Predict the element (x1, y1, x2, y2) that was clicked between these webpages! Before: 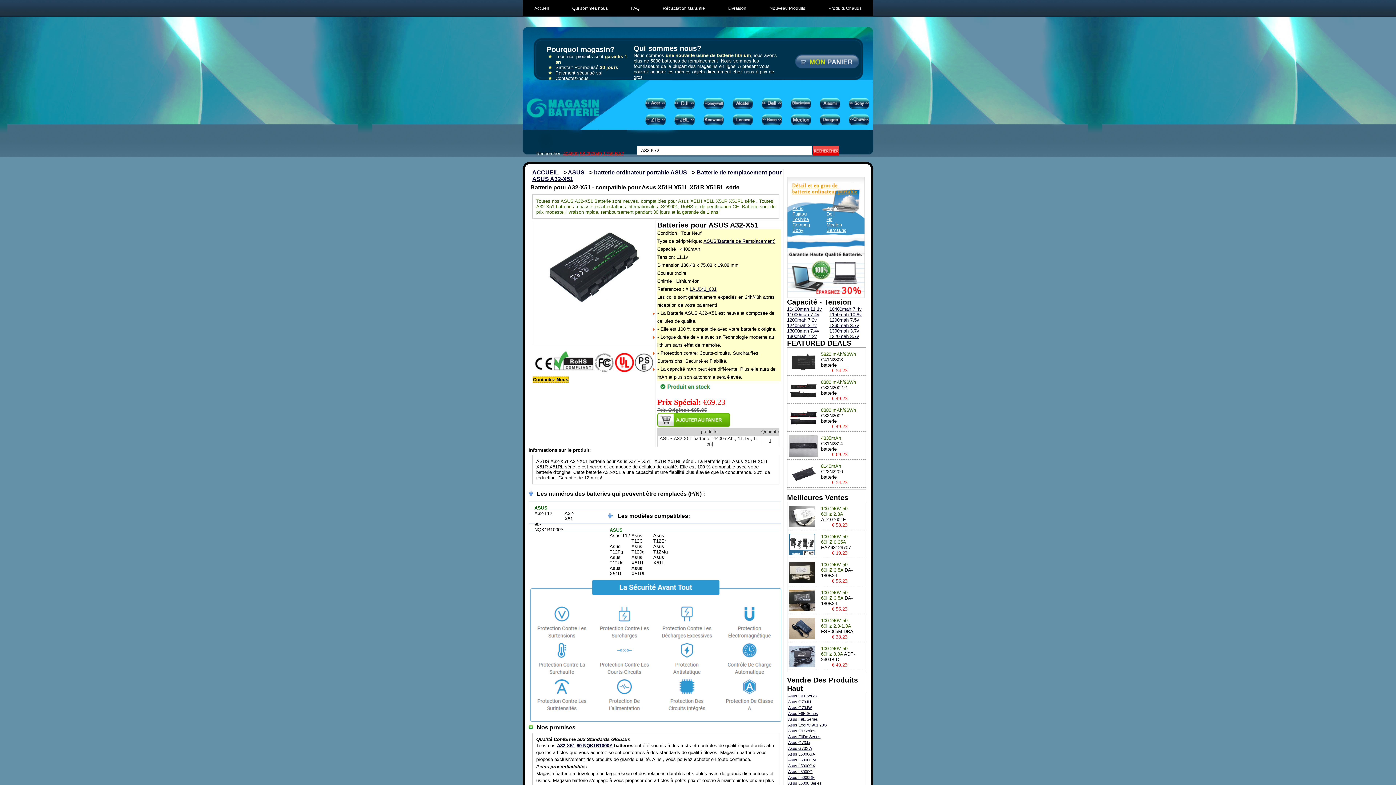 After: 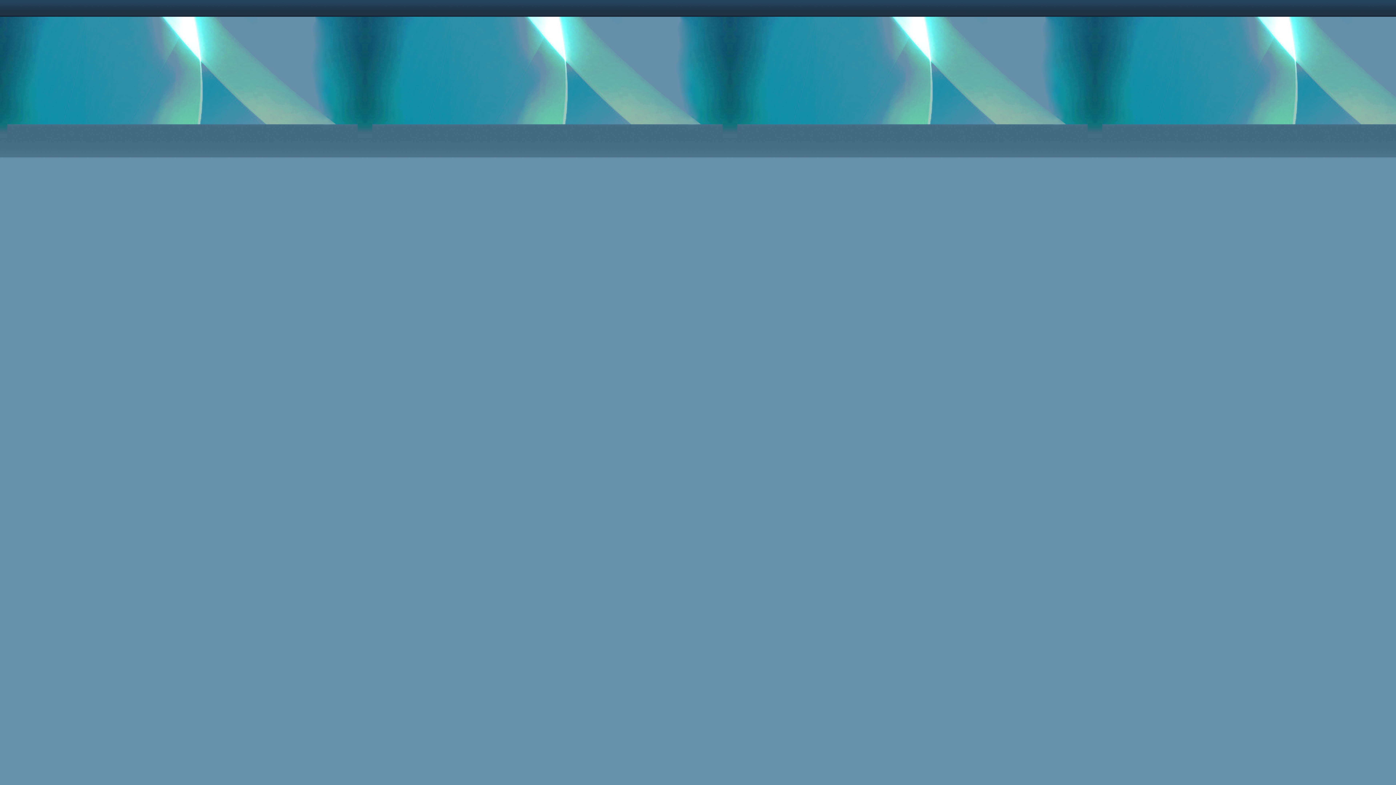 Action: bbox: (594, 169, 687, 175) label: batterie ordinateur portable ASUS